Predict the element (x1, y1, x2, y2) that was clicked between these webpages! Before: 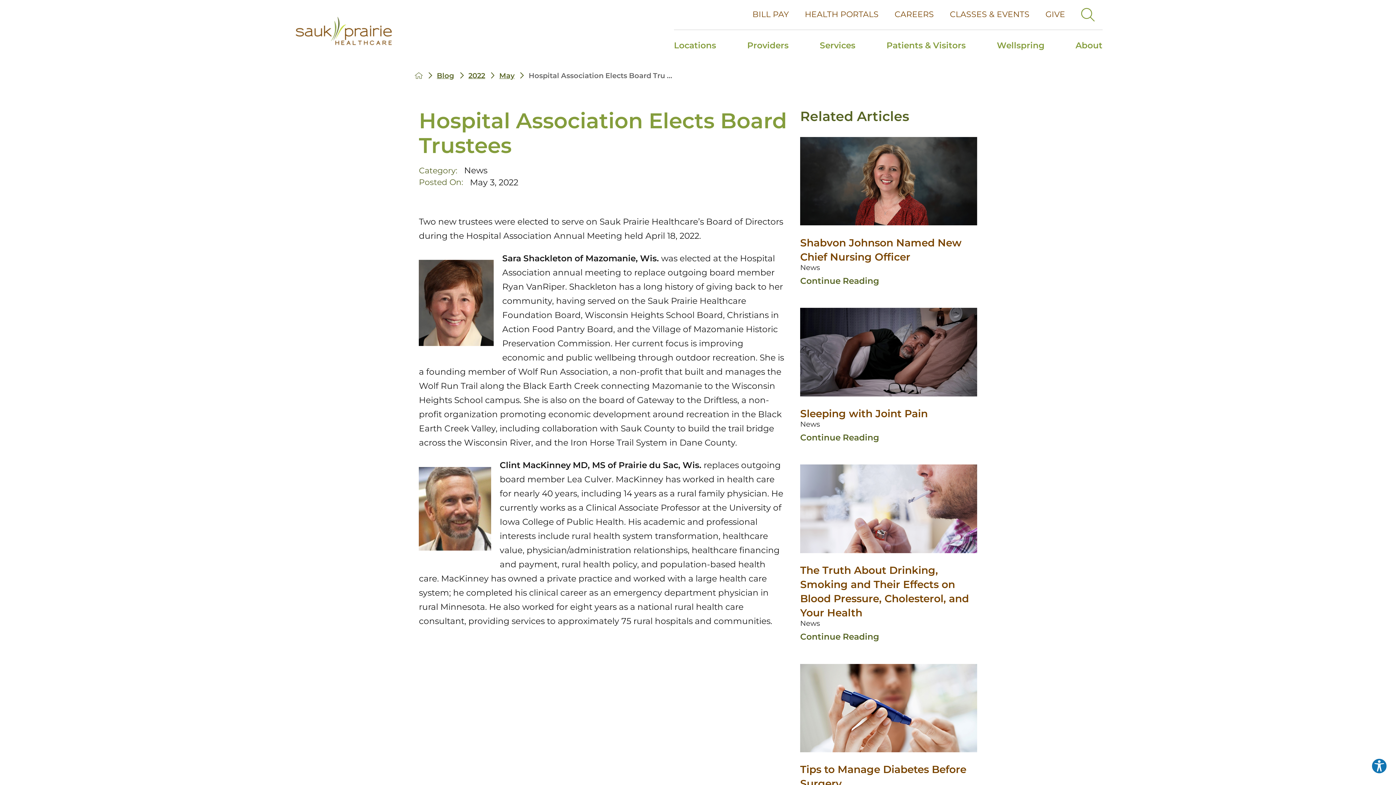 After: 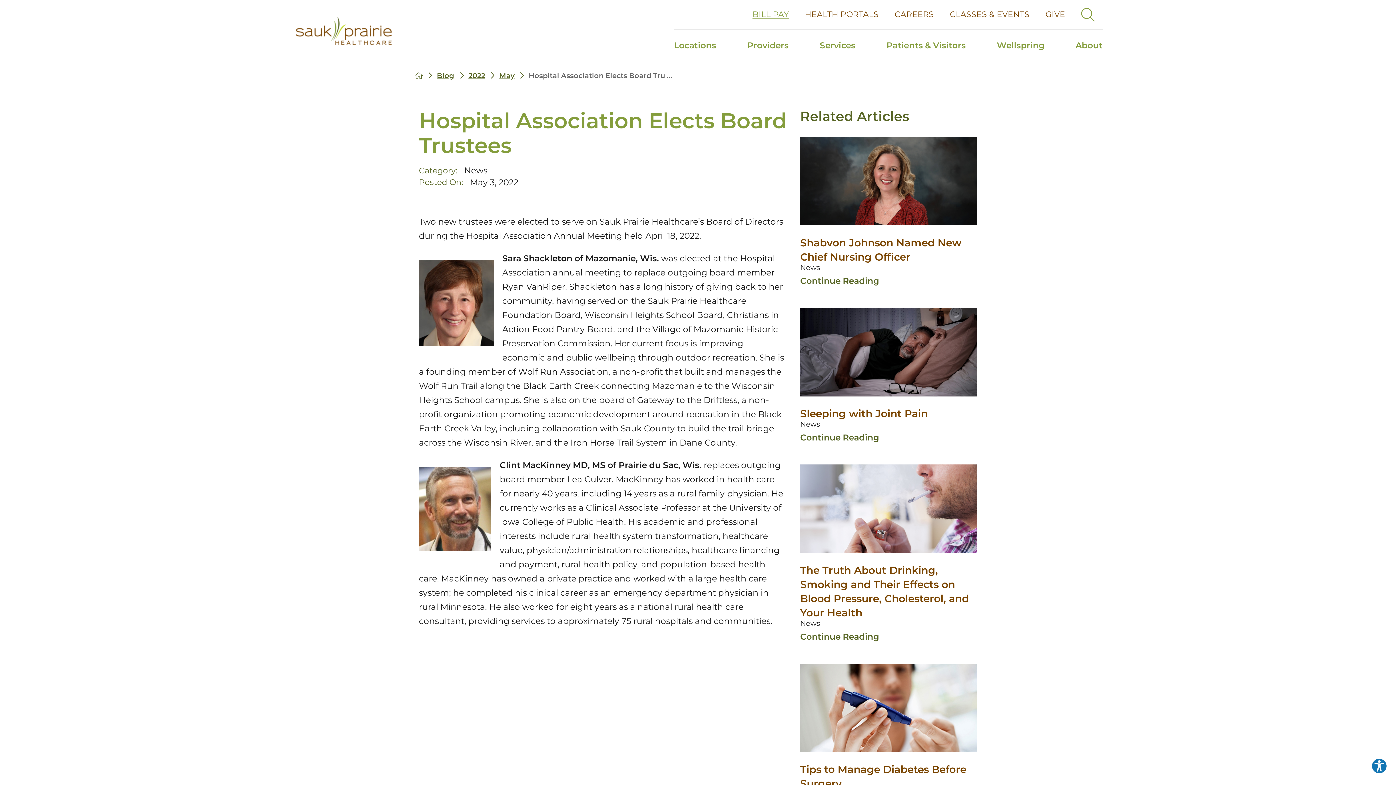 Action: bbox: (752, 2, 797, 26) label: BILL PAY